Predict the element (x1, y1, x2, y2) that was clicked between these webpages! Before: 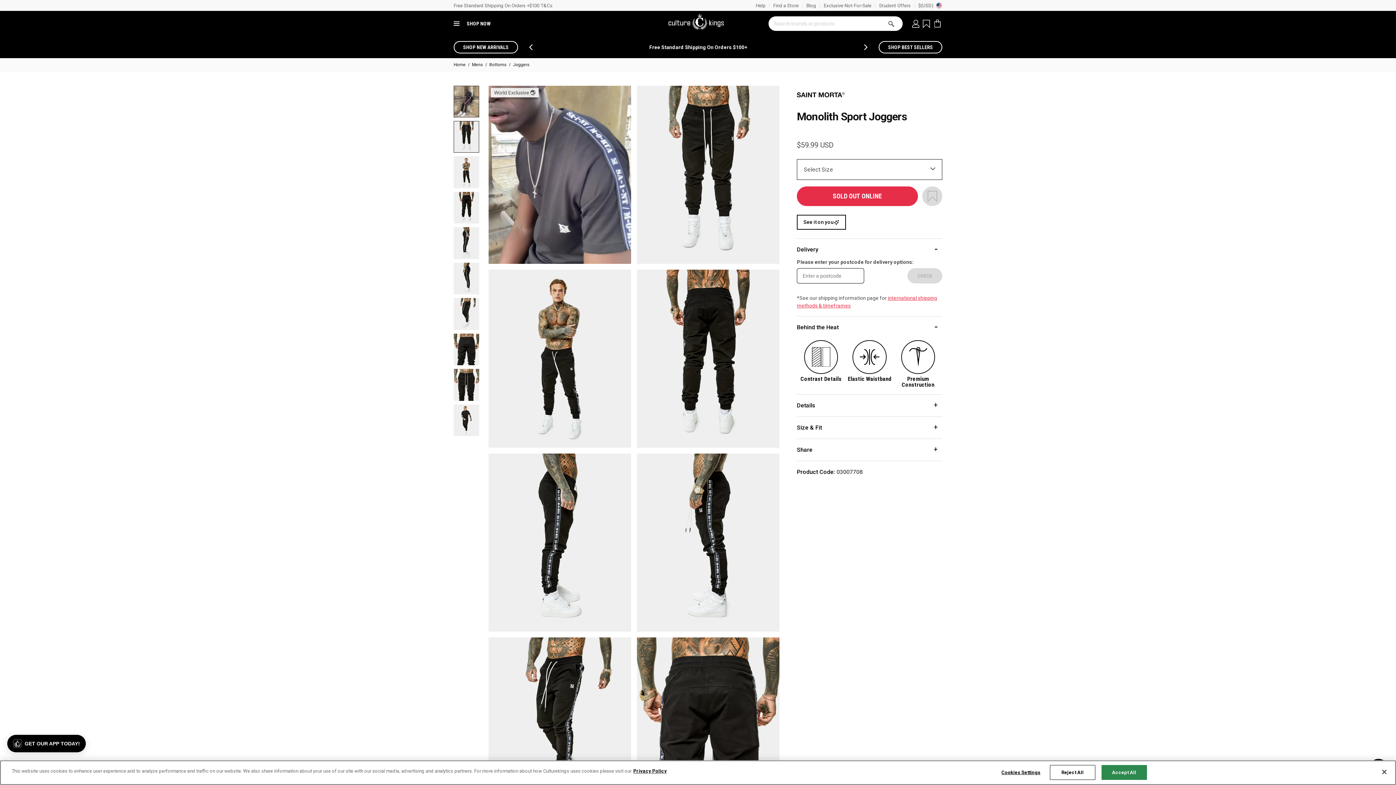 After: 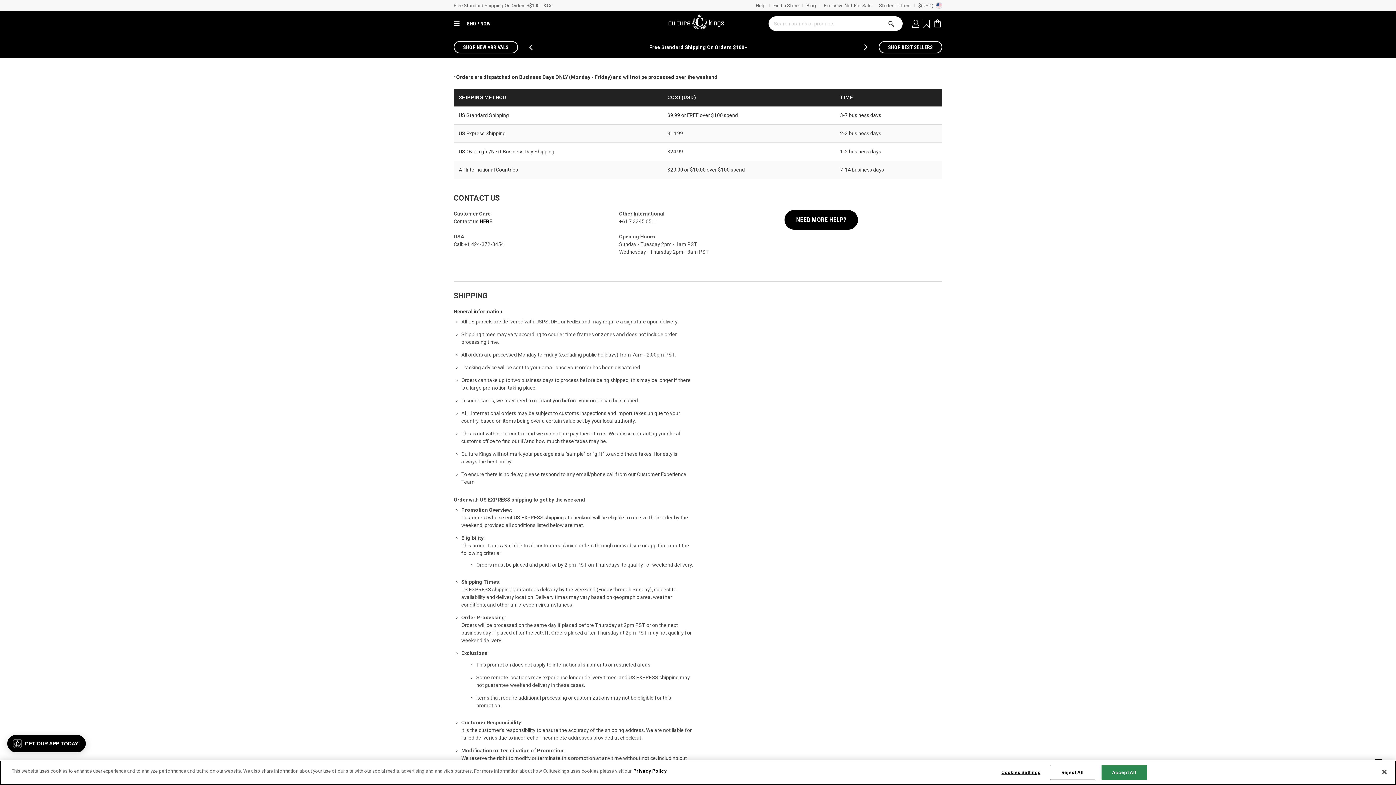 Action: label: Free Standard Shipping On Orders $100+ bbox: (649, 43, 747, 51)